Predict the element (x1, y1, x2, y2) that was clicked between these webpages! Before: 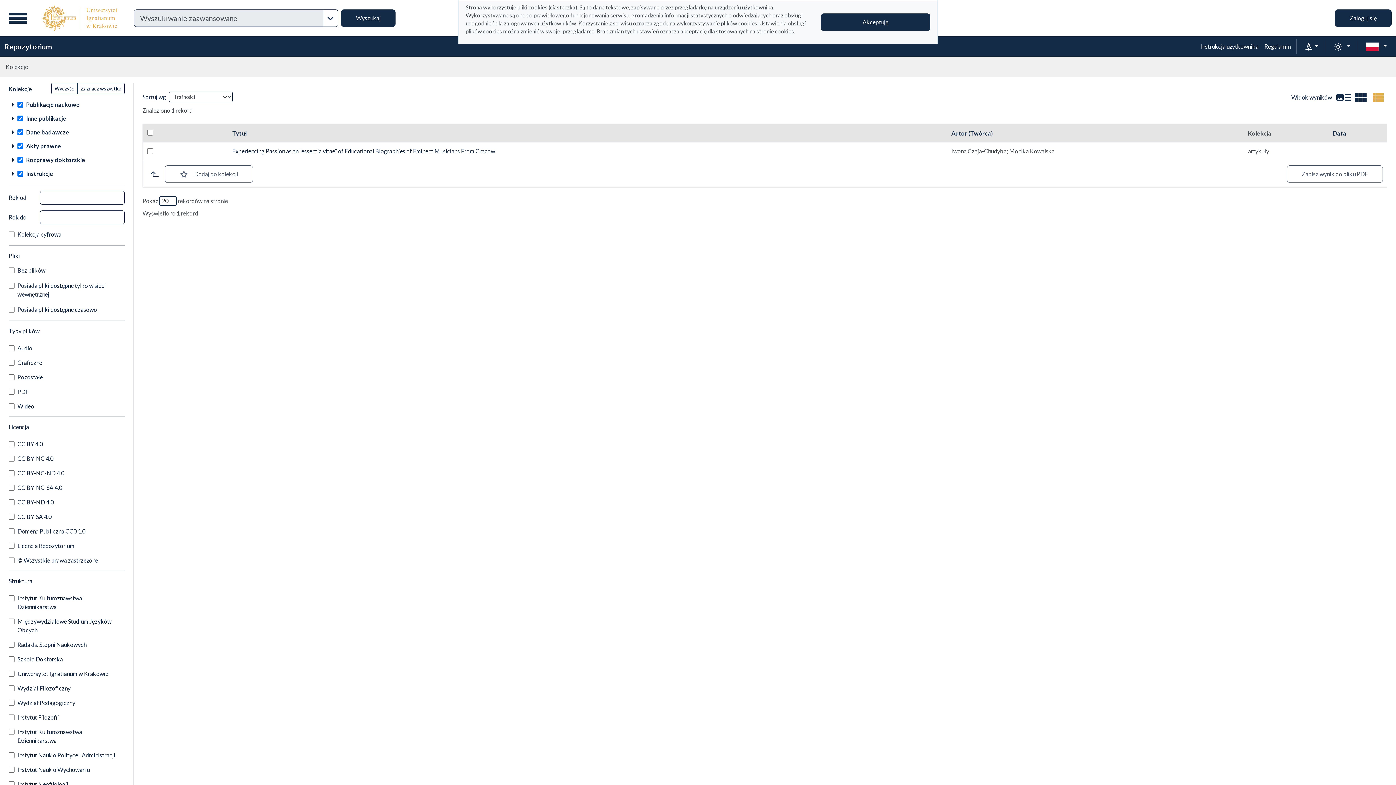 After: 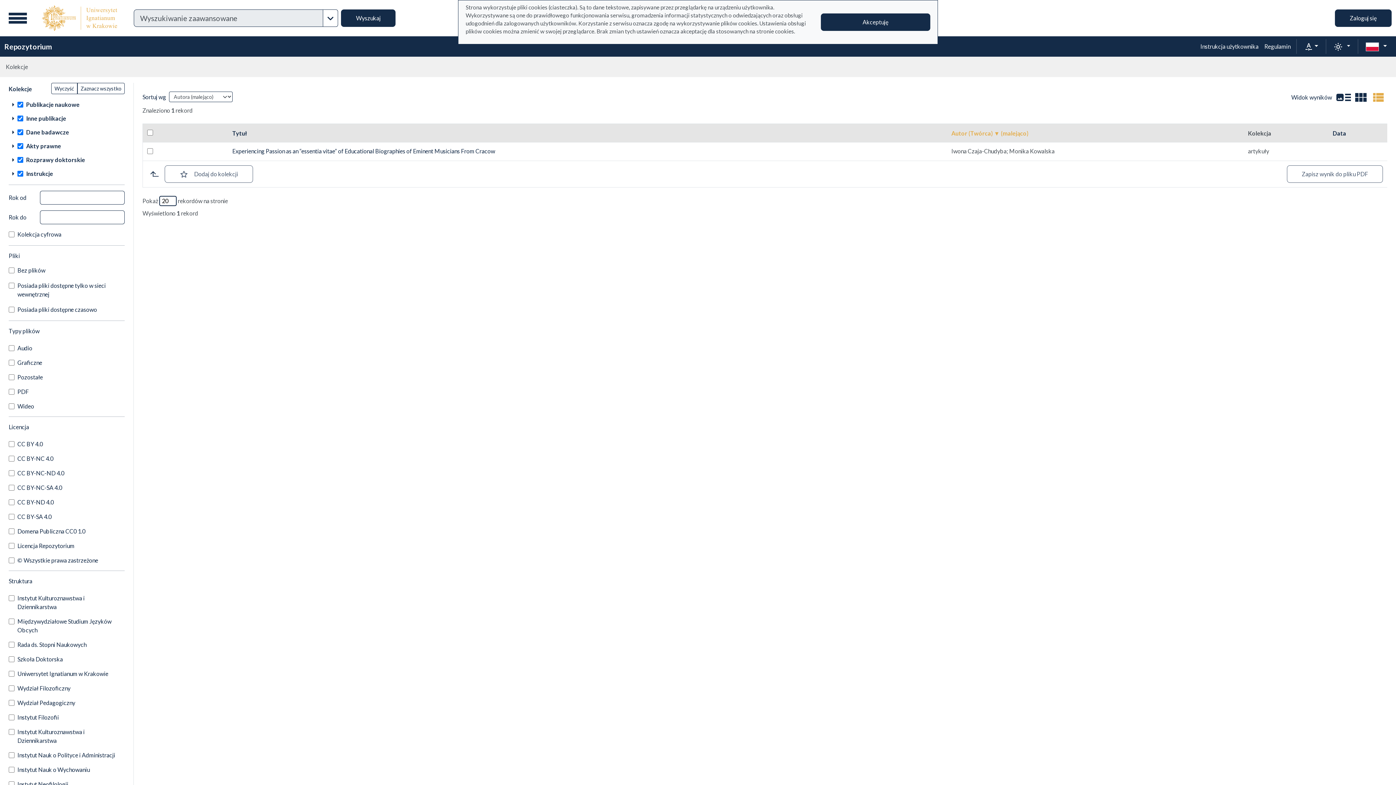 Action: label: Autor (Twórca) bbox: (951, 129, 993, 136)